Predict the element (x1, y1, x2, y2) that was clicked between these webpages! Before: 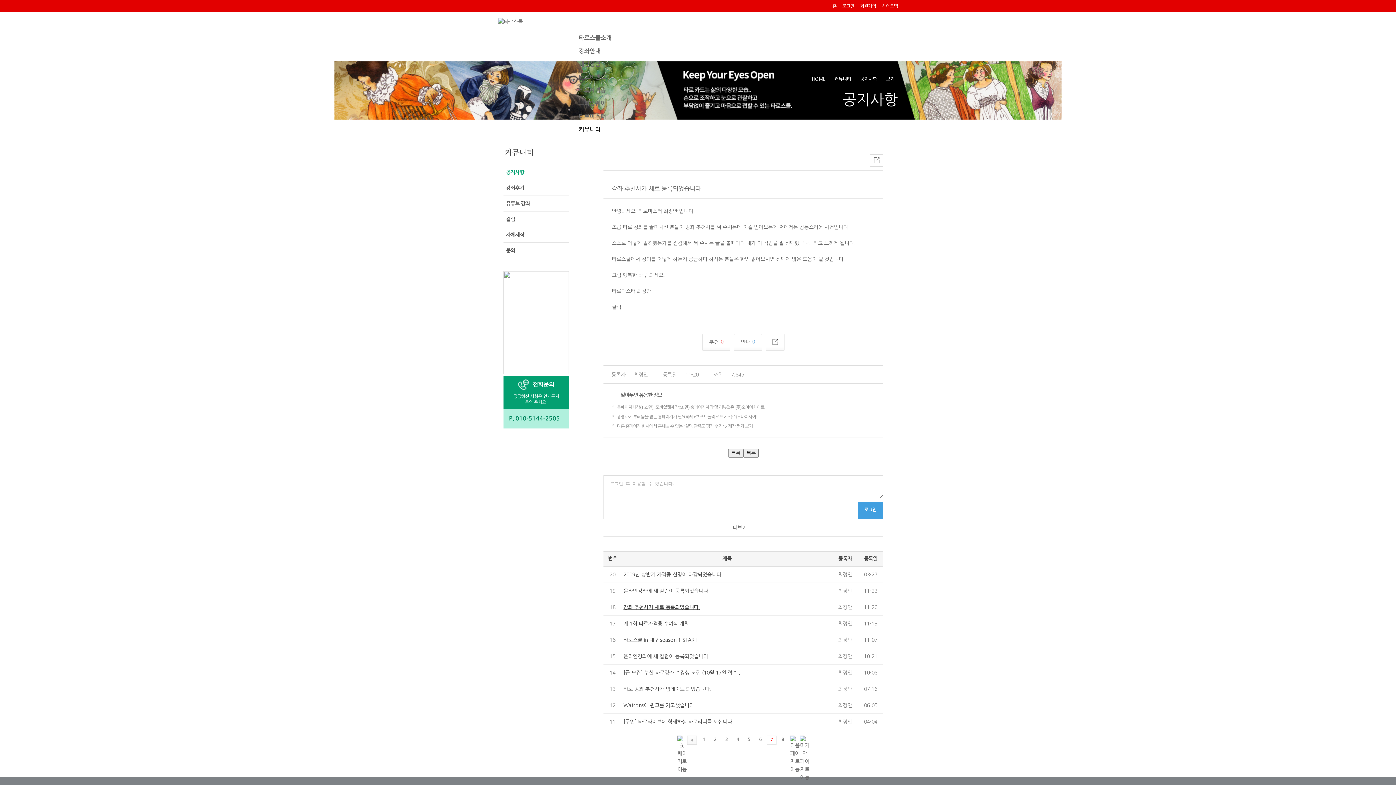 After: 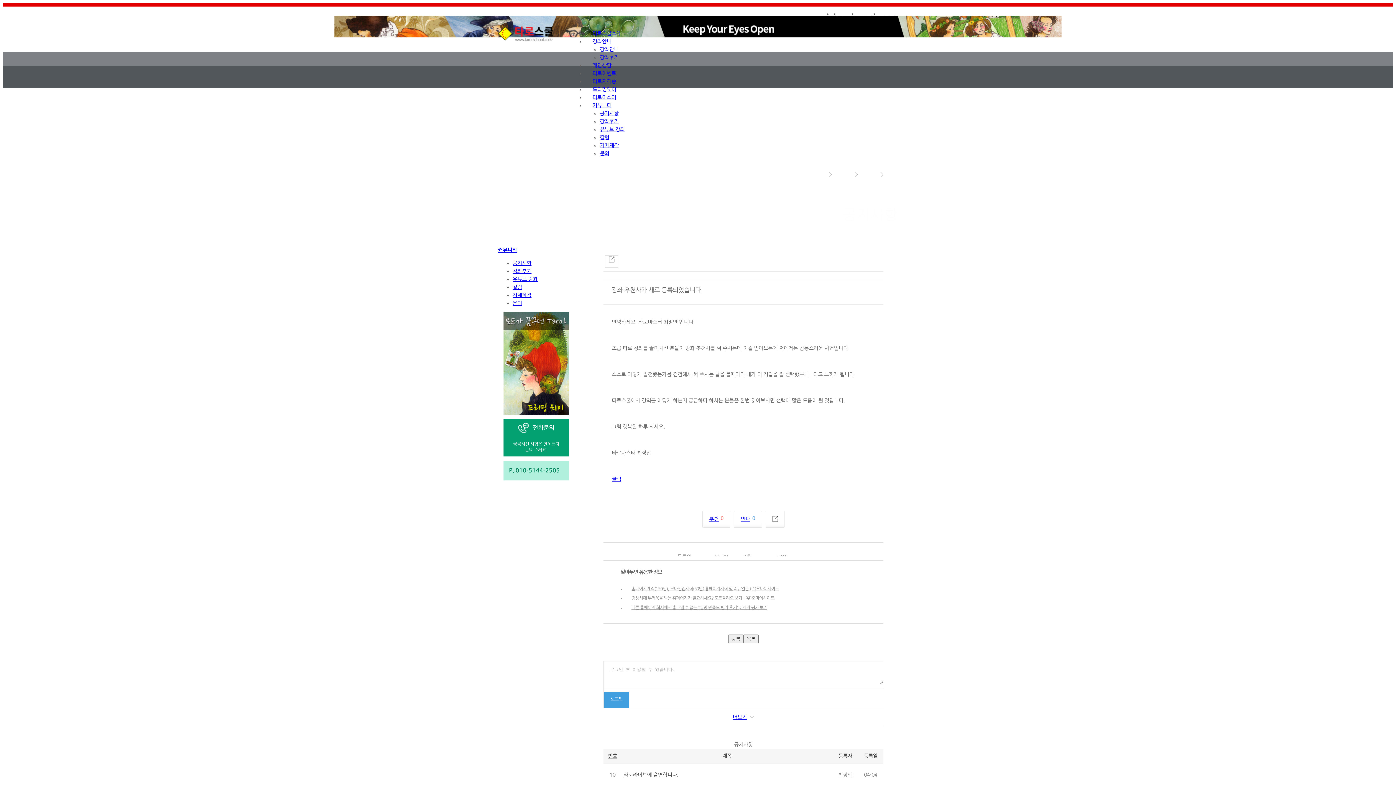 Action: bbox: (778, 736, 788, 745) label: 8